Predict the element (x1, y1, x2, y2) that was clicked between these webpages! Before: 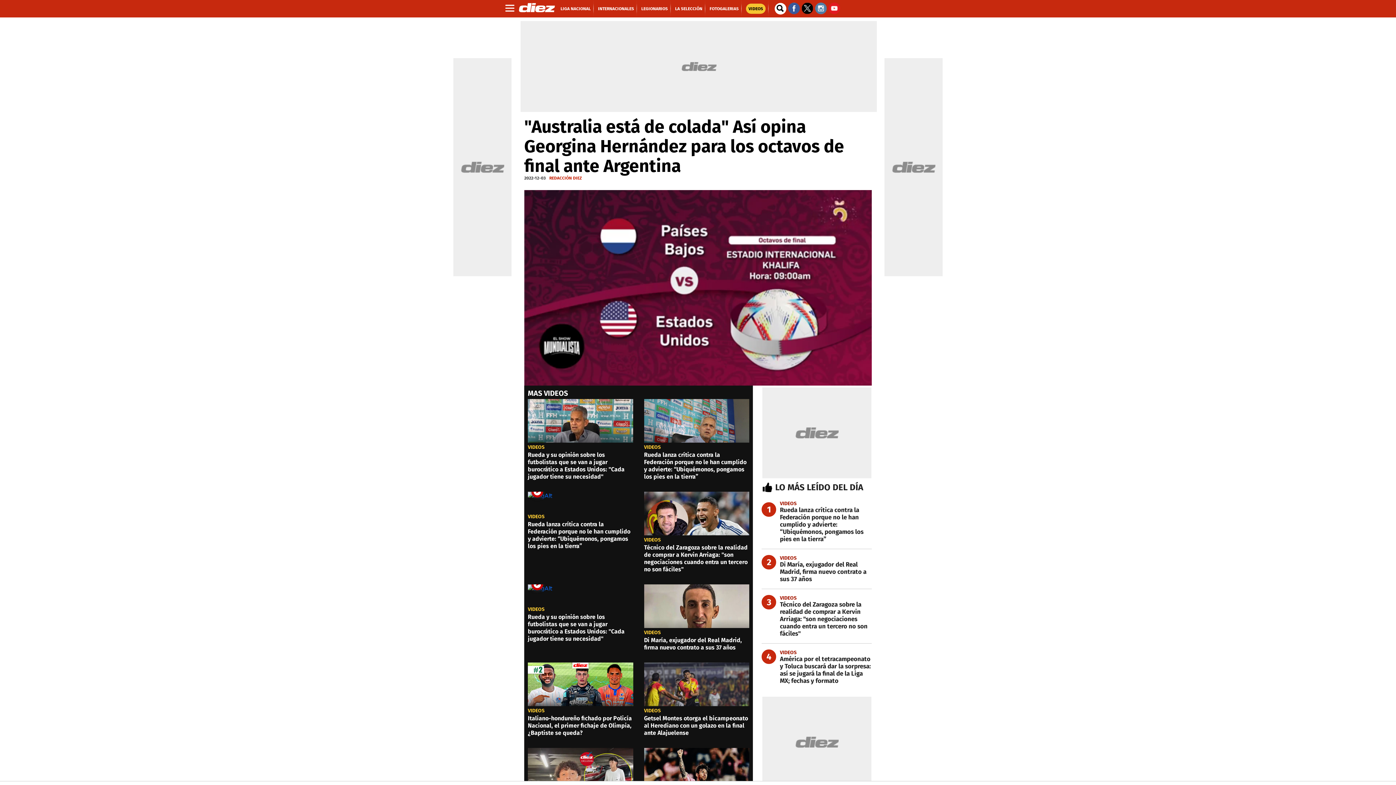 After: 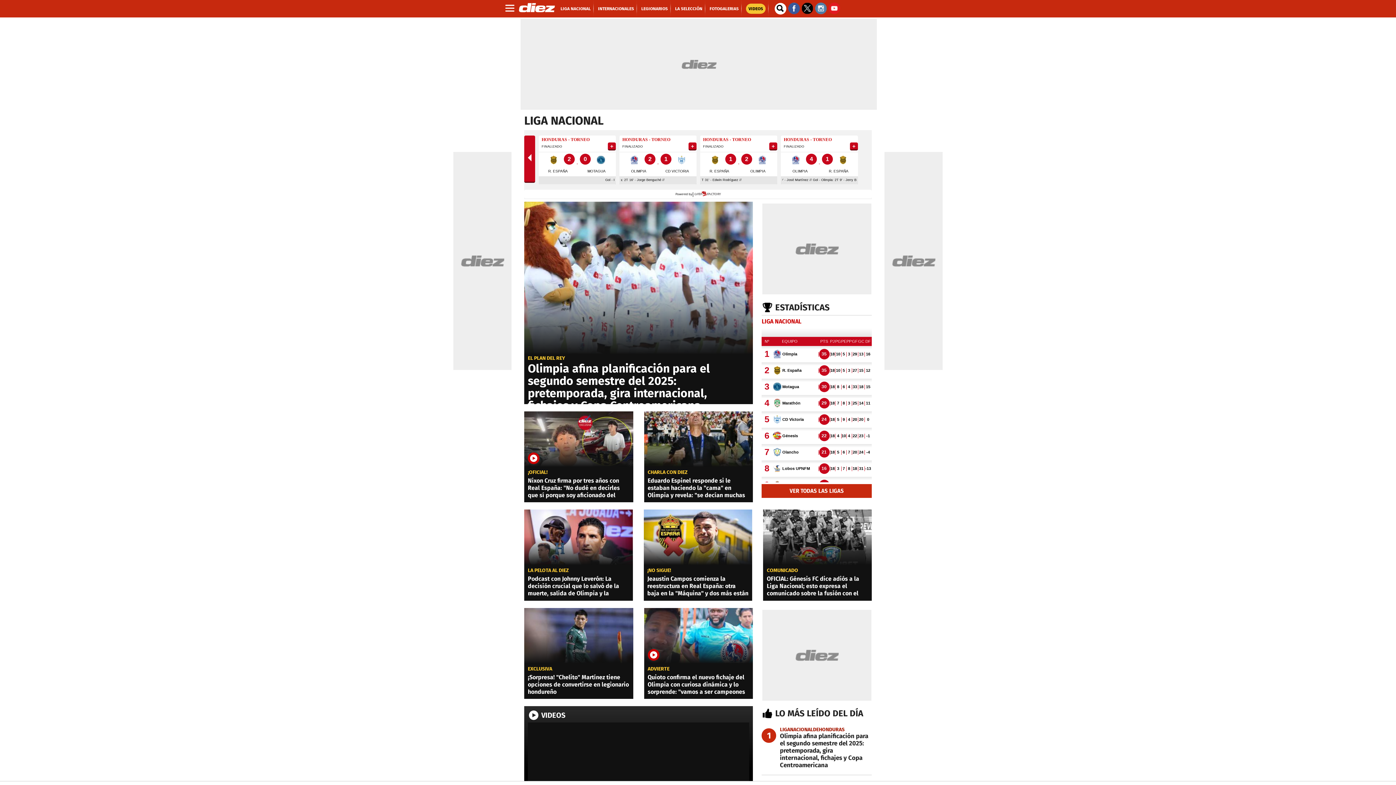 Action: label: LIGA NACIONAL bbox: (560, 6, 590, 11)